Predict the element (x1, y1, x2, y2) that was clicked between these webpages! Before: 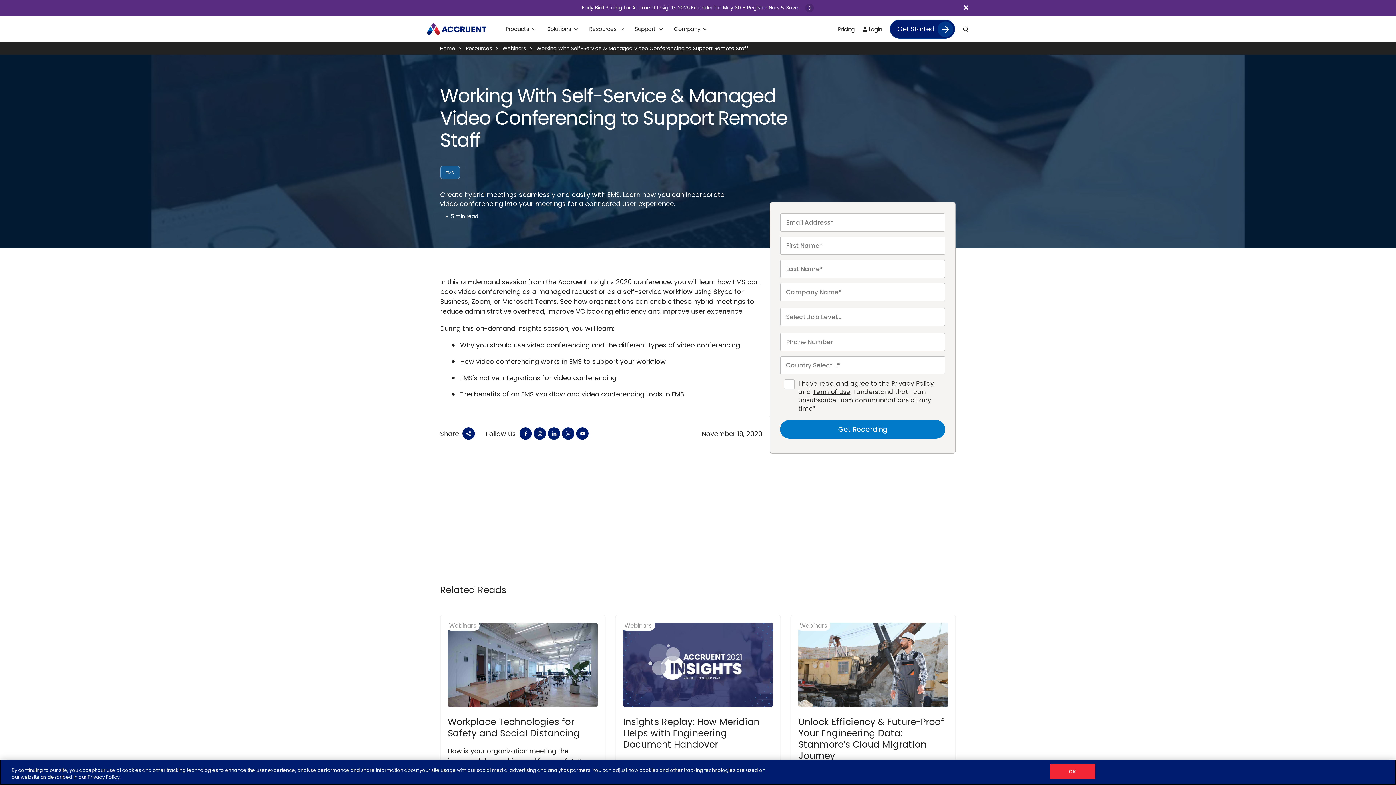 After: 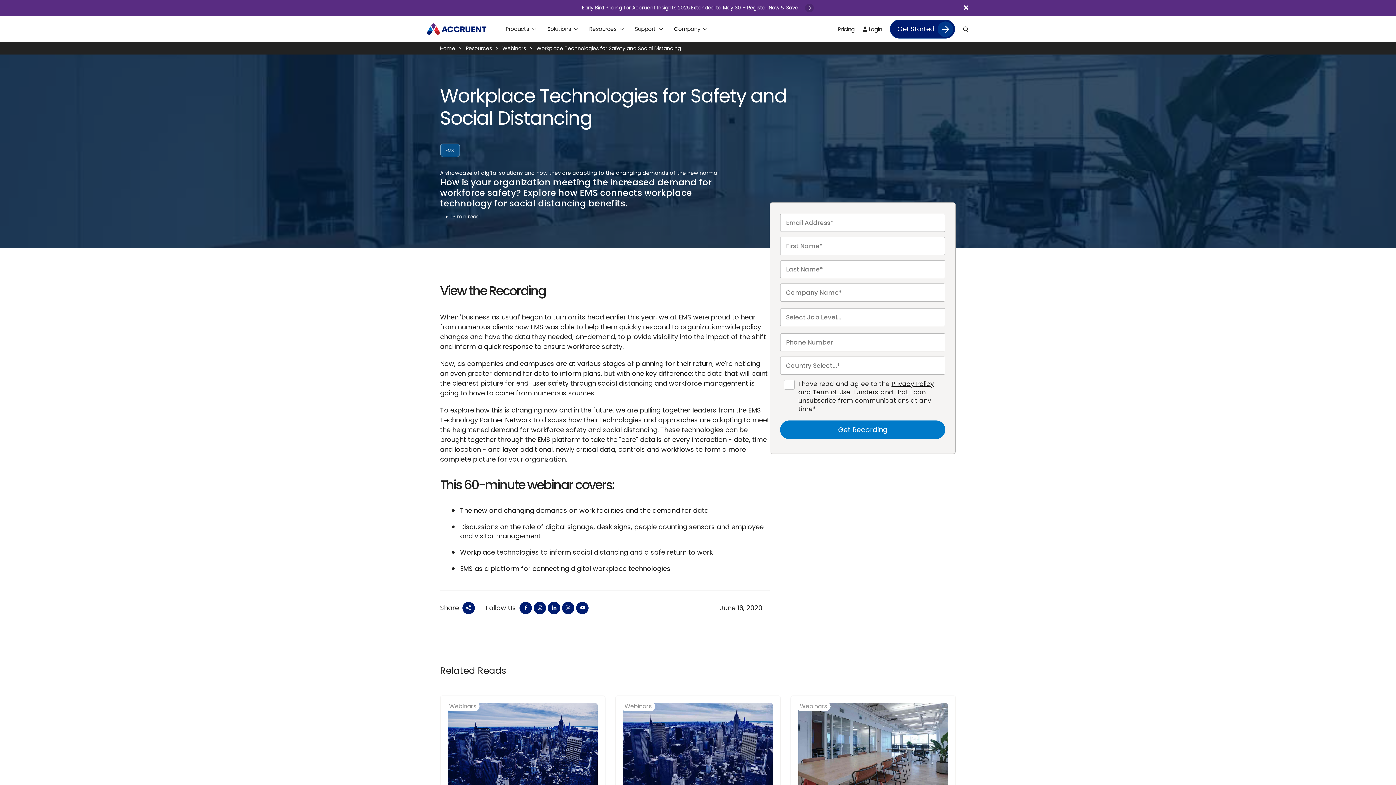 Action: bbox: (440, 615, 604, 834)